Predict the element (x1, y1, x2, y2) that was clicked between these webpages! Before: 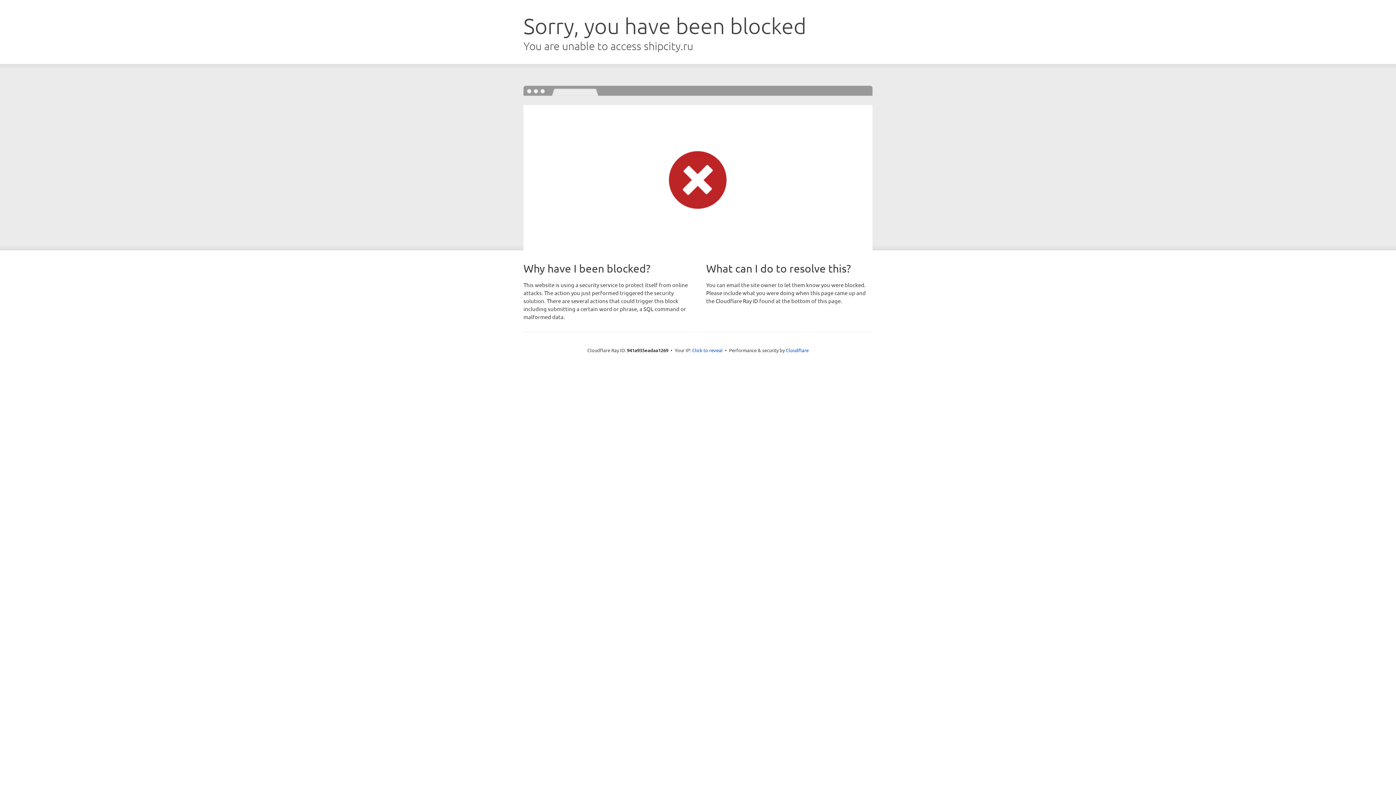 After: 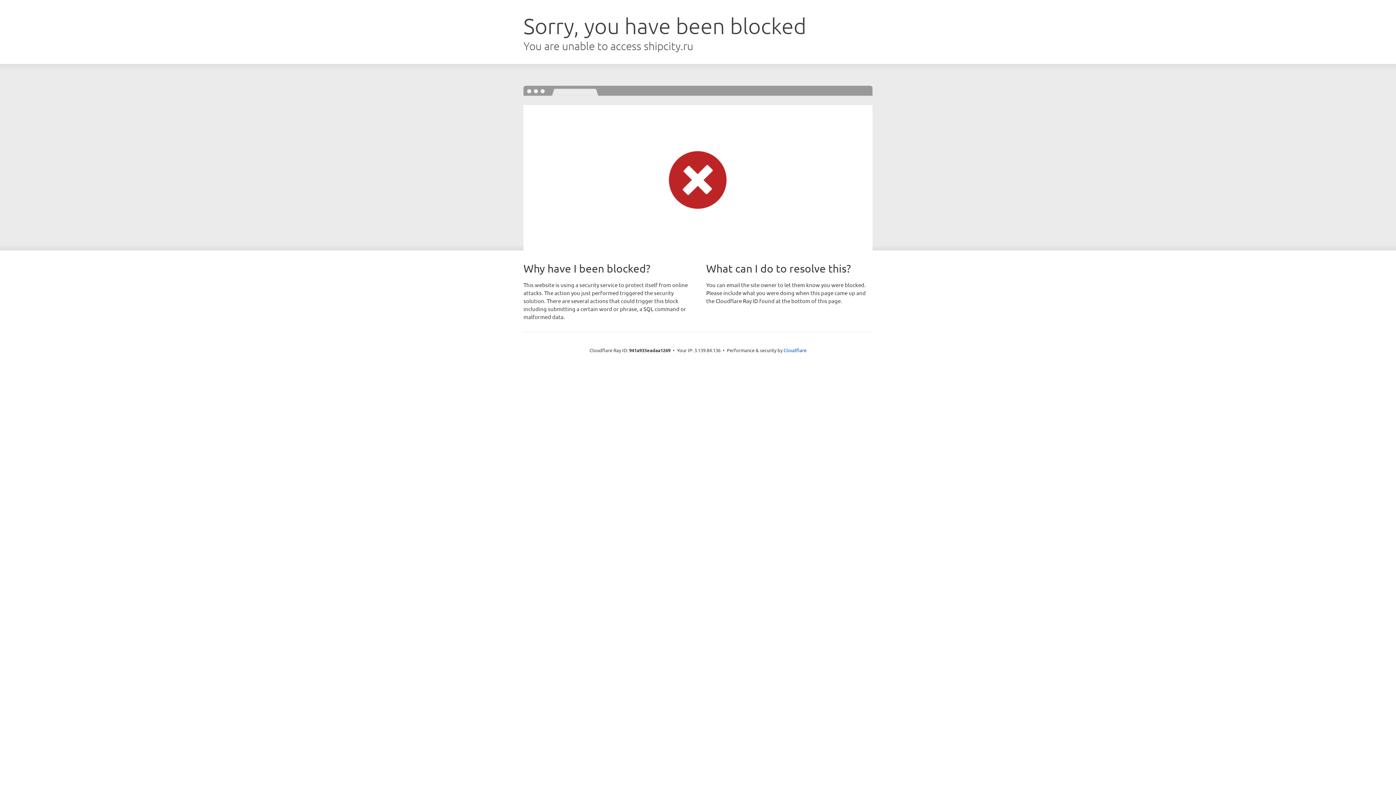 Action: bbox: (692, 346, 722, 353) label: Click to reveal